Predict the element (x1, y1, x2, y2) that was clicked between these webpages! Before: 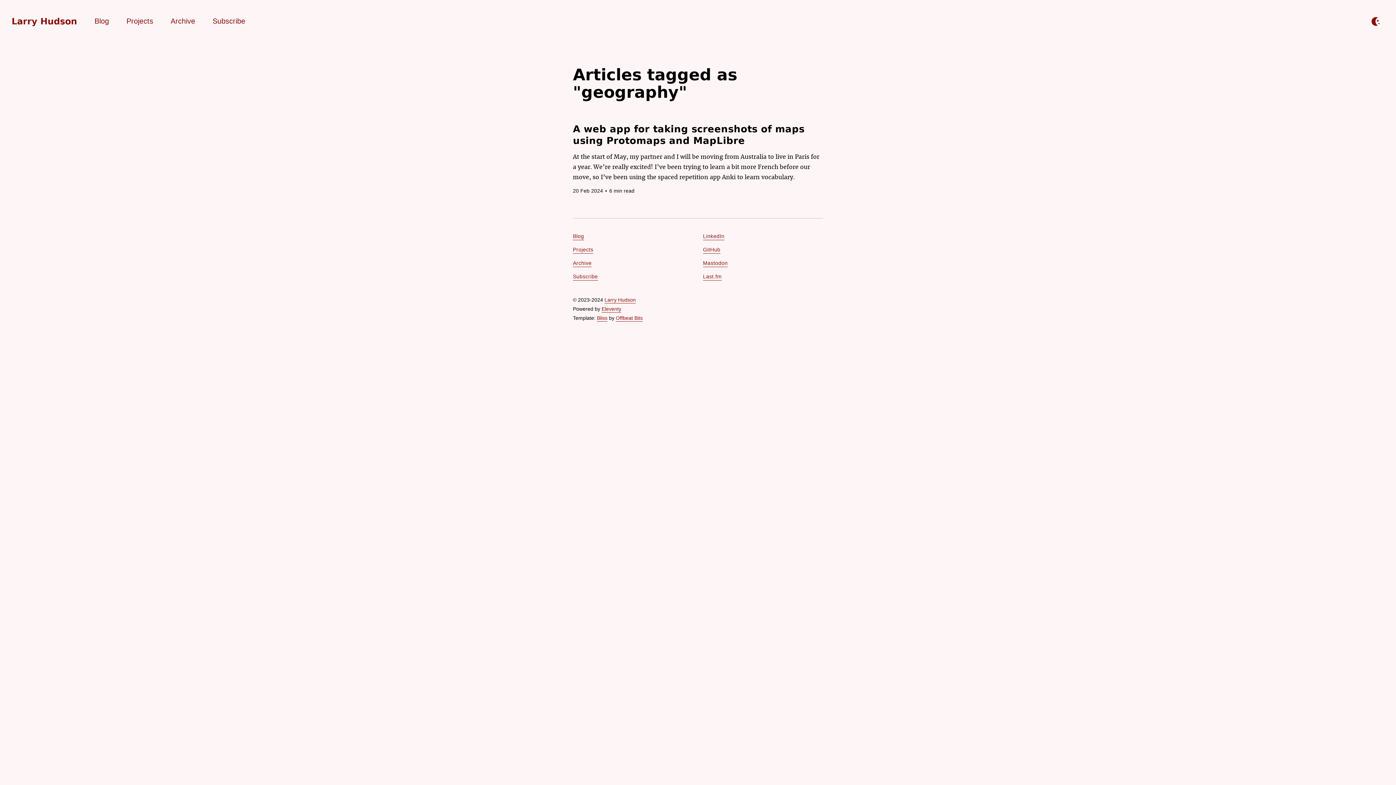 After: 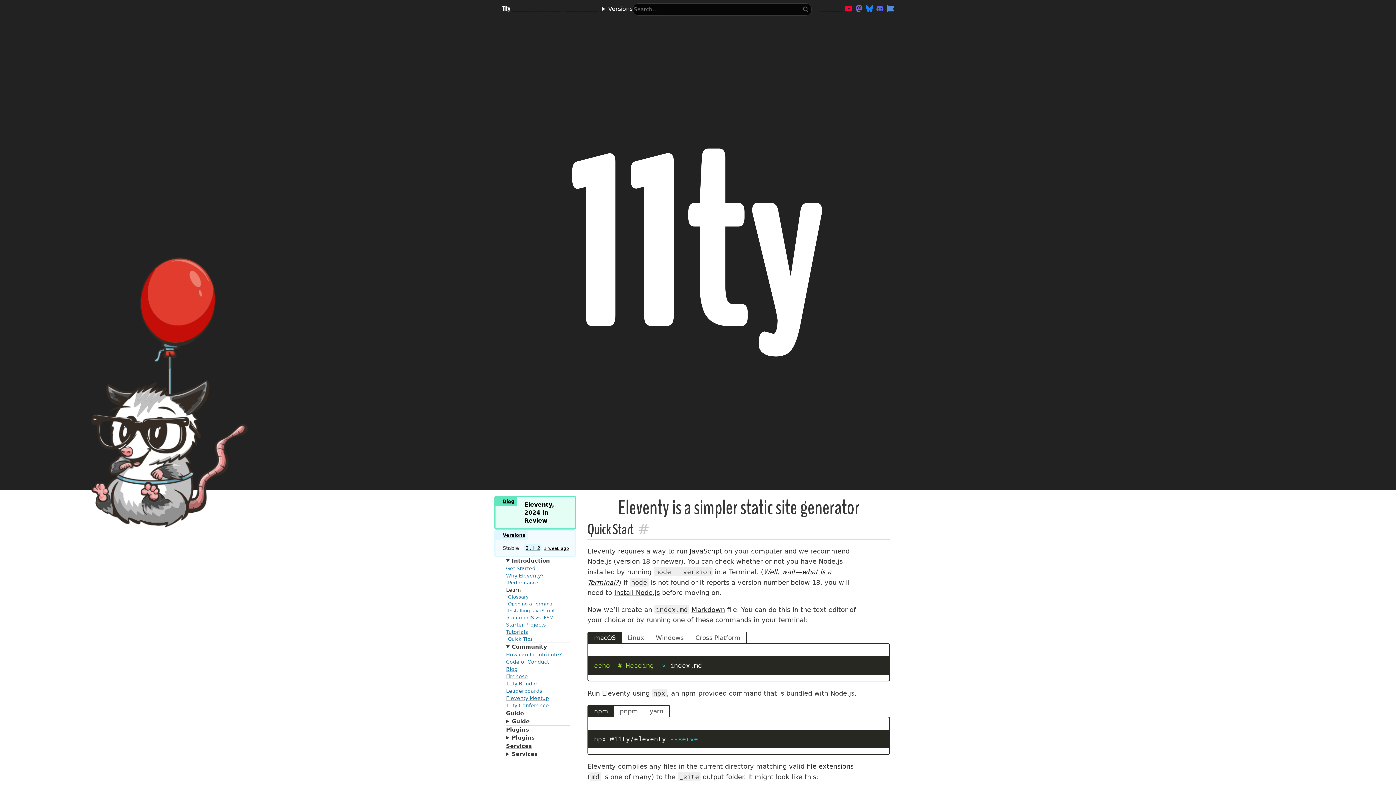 Action: bbox: (601, 306, 621, 312) label: Eleventy